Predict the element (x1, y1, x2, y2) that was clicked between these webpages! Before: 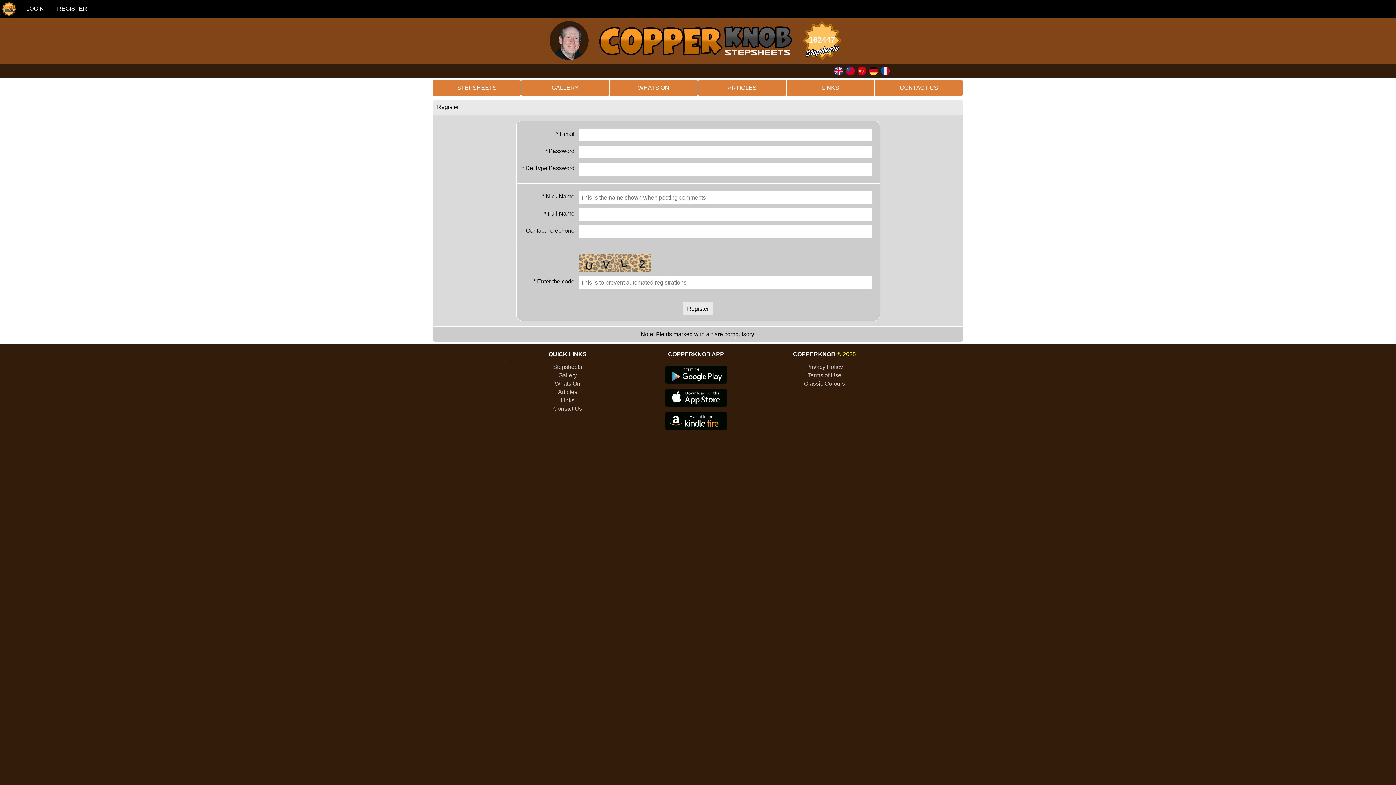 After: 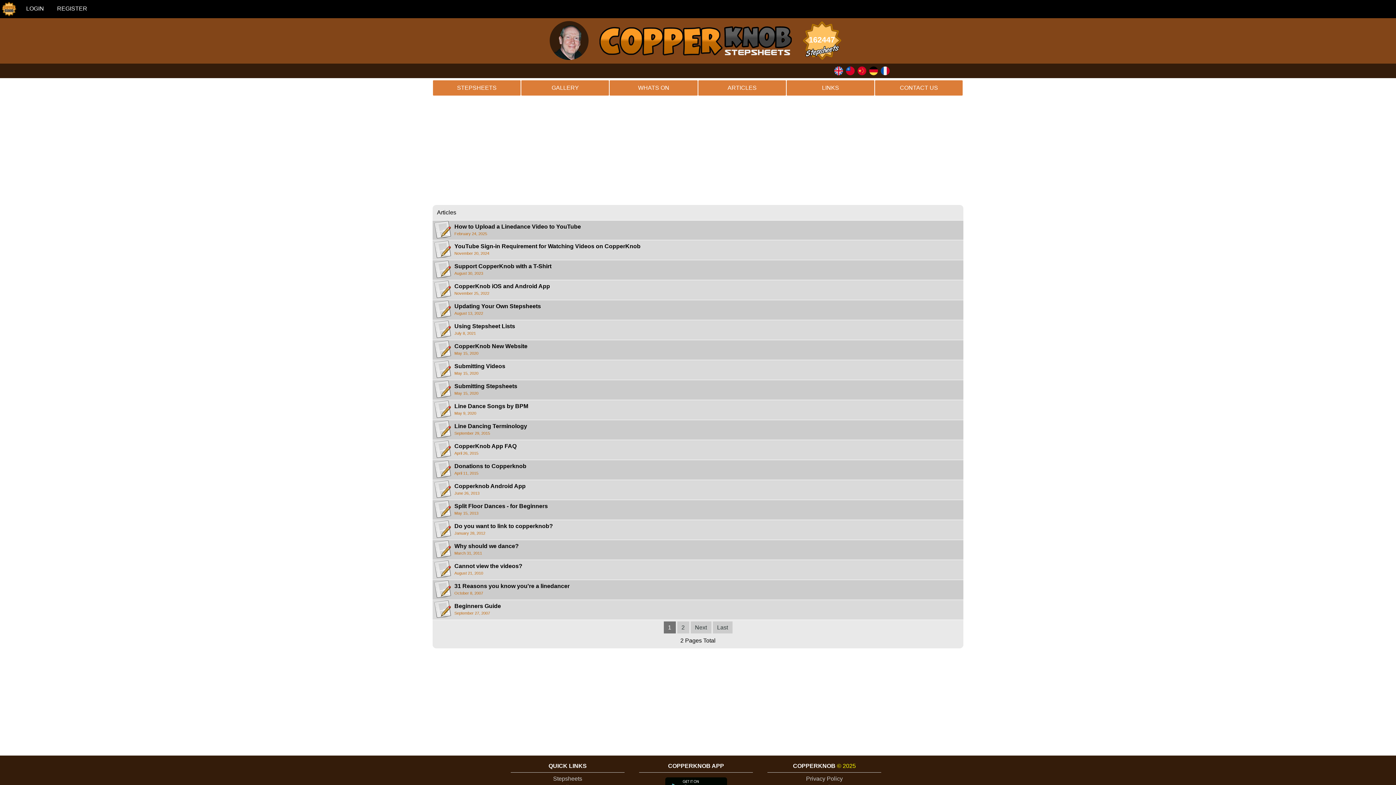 Action: bbox: (698, 80, 786, 96) label: ARTICLES